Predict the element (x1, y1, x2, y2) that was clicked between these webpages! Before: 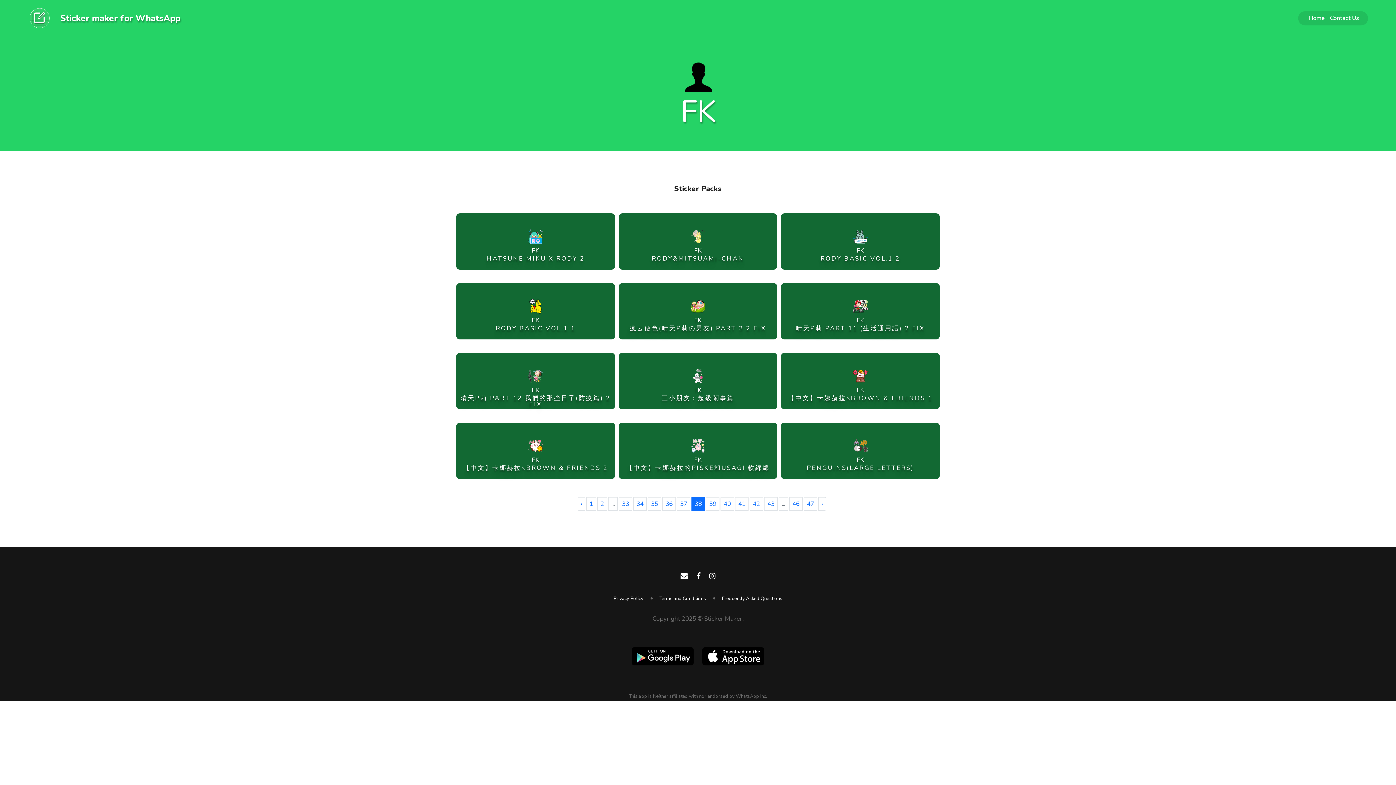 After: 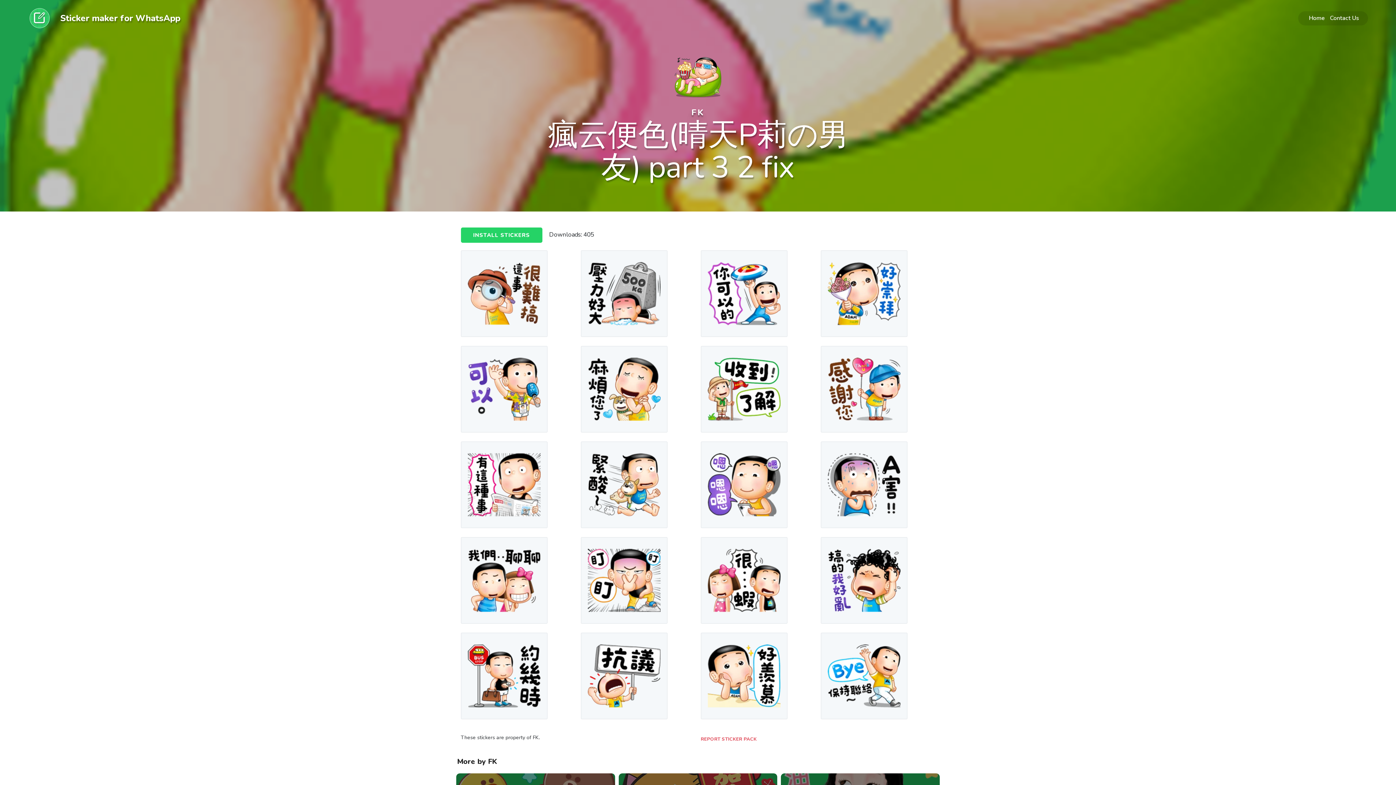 Action: bbox: (618, 283, 777, 337) label: FK
瘋云便色(晴天P莉の男友) PART 3 2 FIX